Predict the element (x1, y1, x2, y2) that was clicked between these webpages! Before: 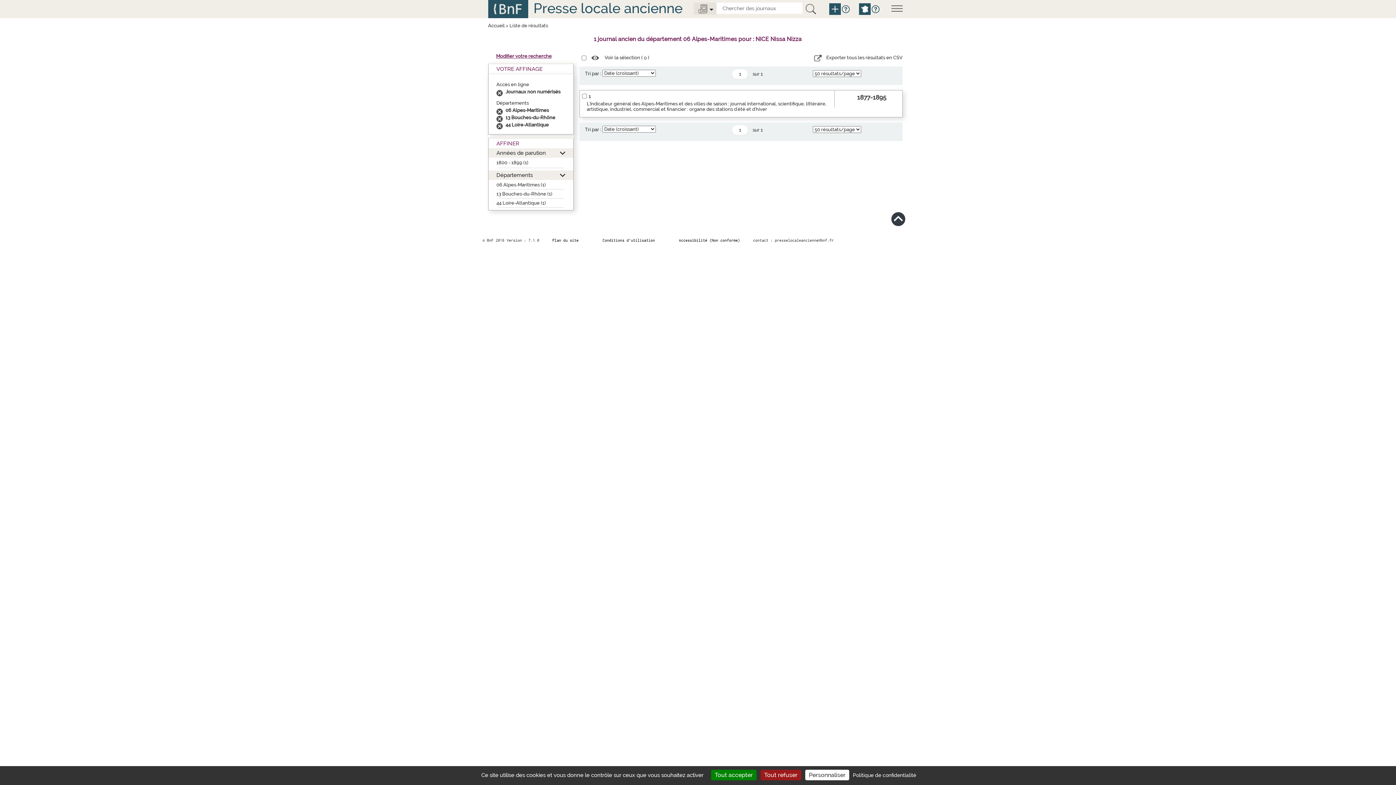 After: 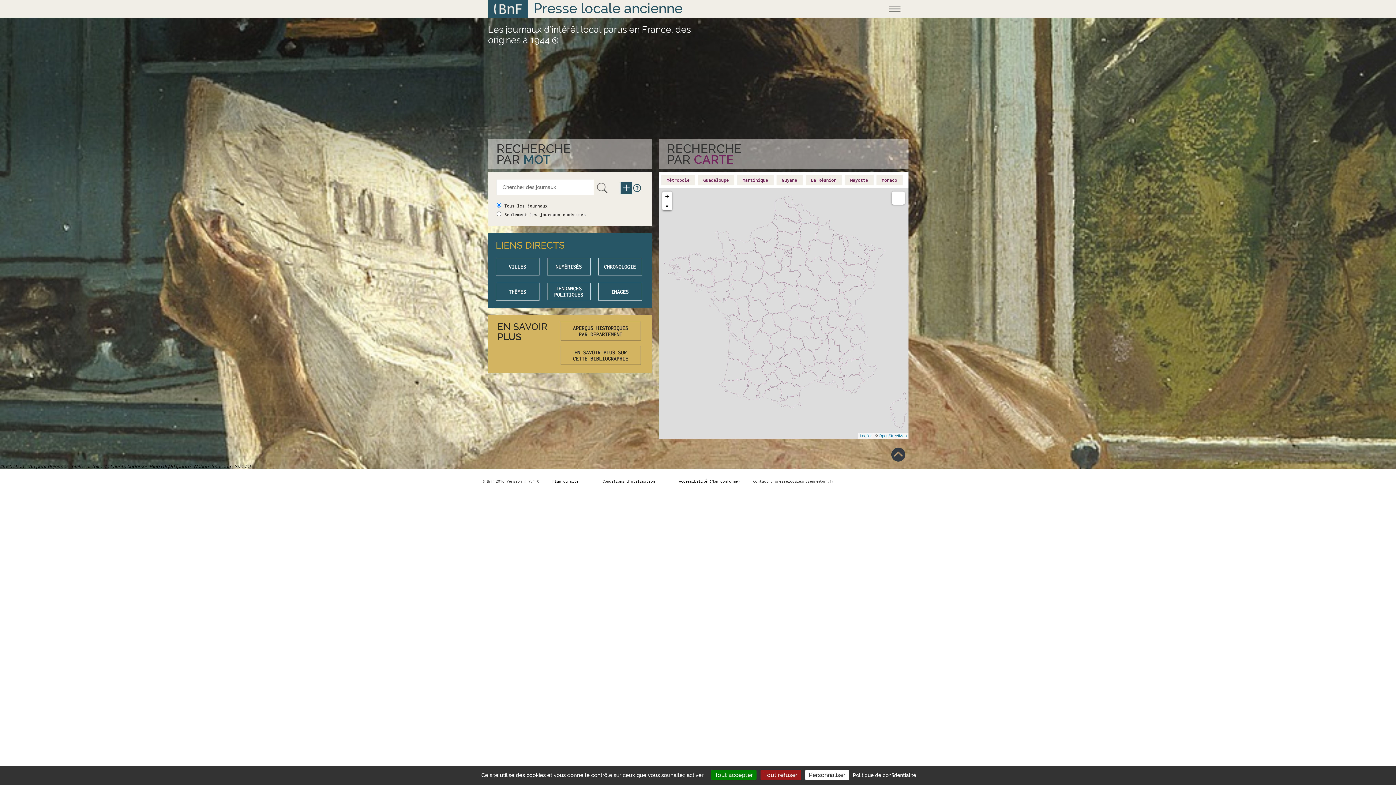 Action: bbox: (488, 22, 504, 28) label: Accueil